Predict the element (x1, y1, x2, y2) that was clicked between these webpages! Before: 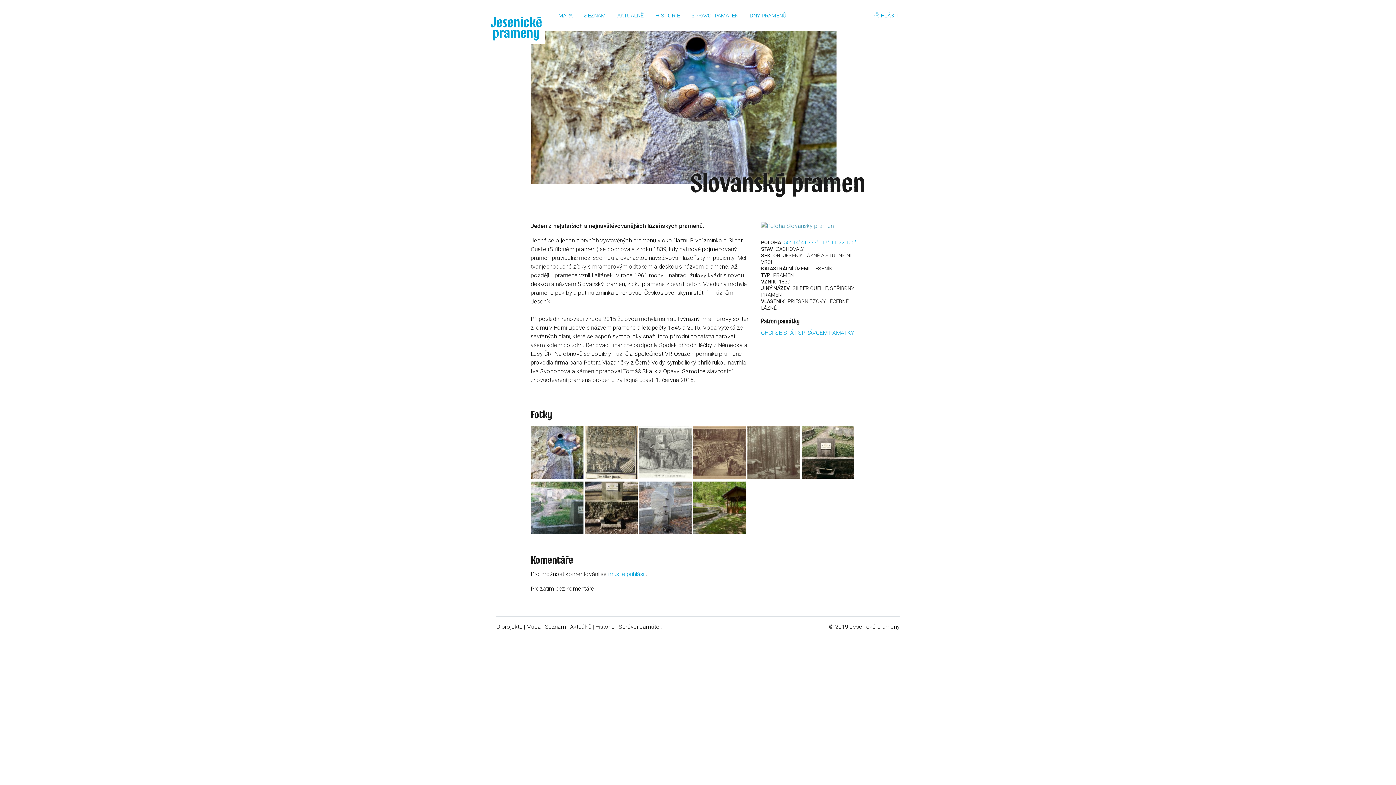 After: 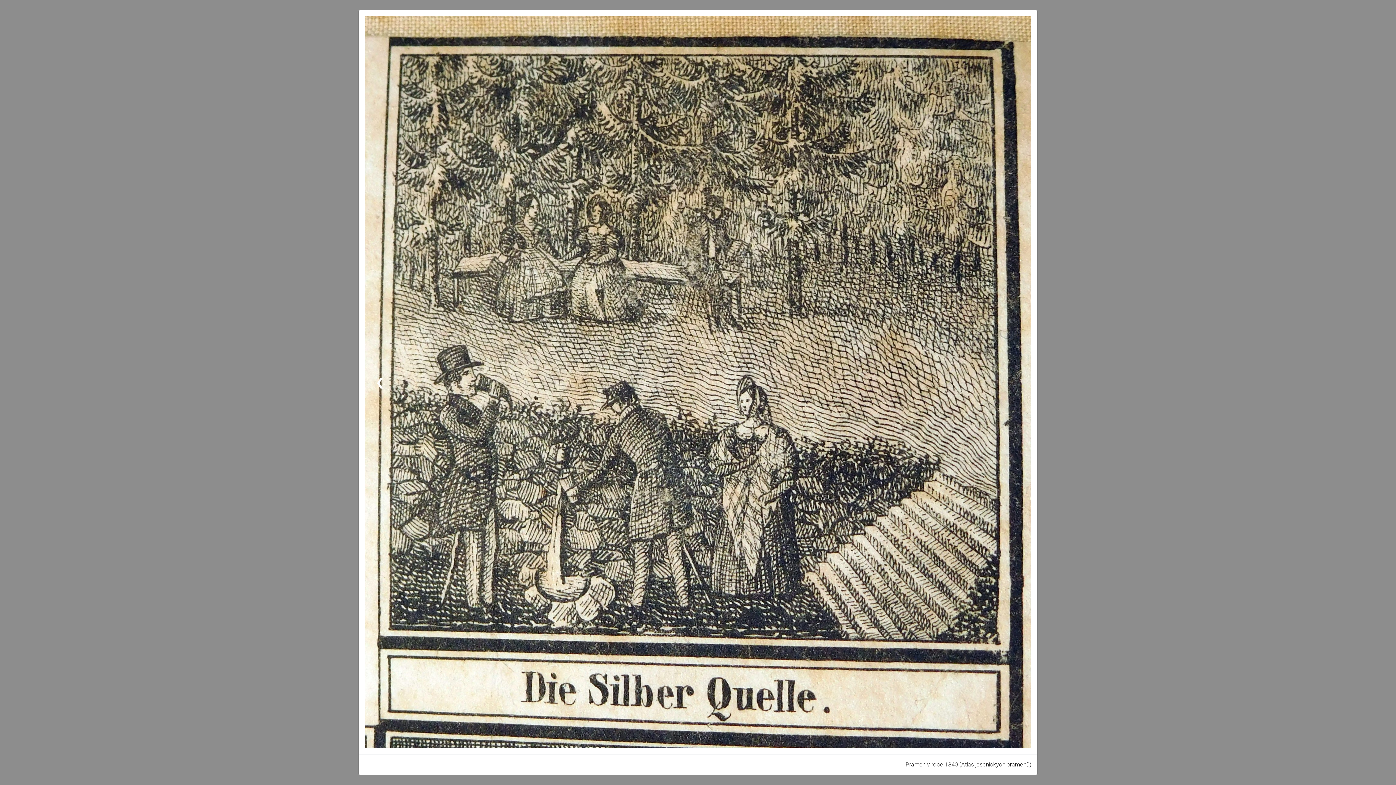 Action: bbox: (585, 448, 637, 455)